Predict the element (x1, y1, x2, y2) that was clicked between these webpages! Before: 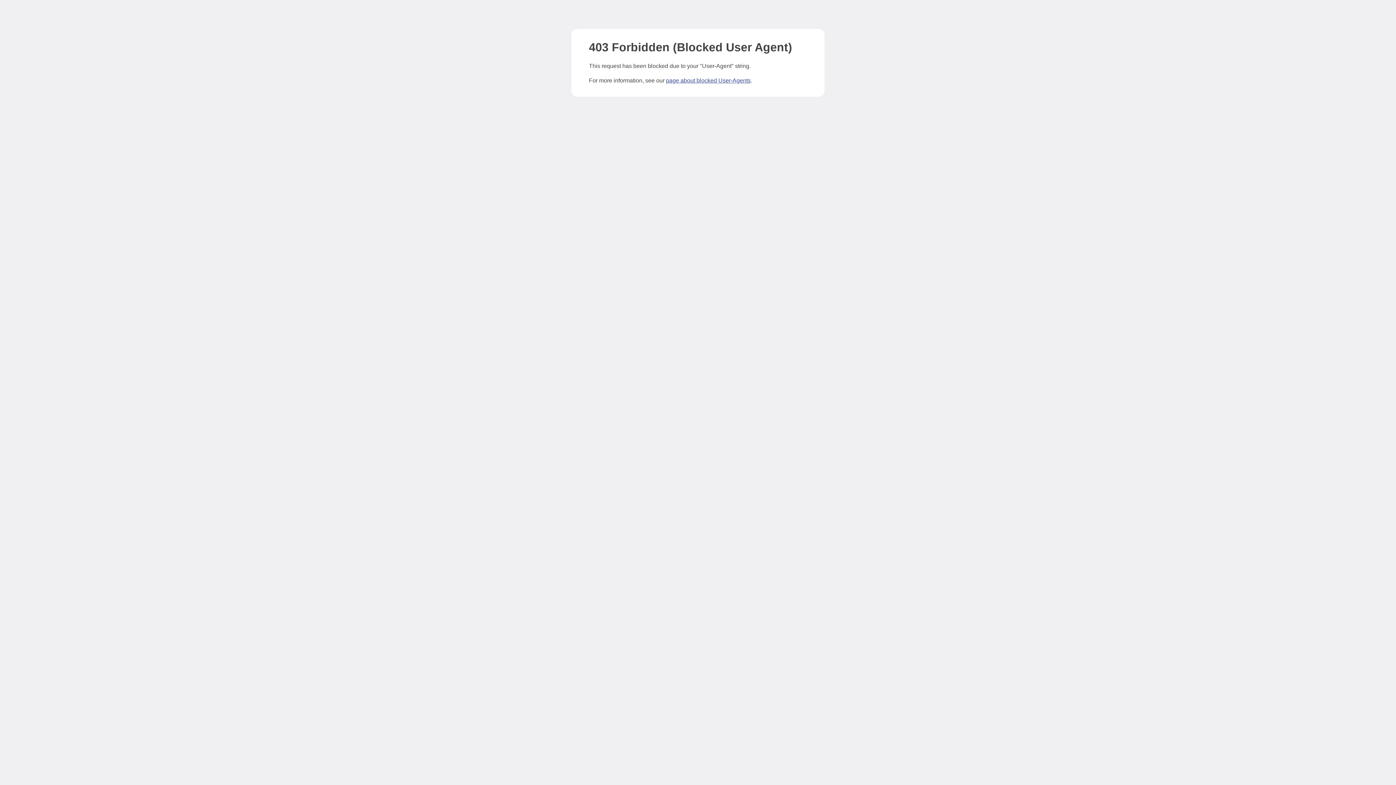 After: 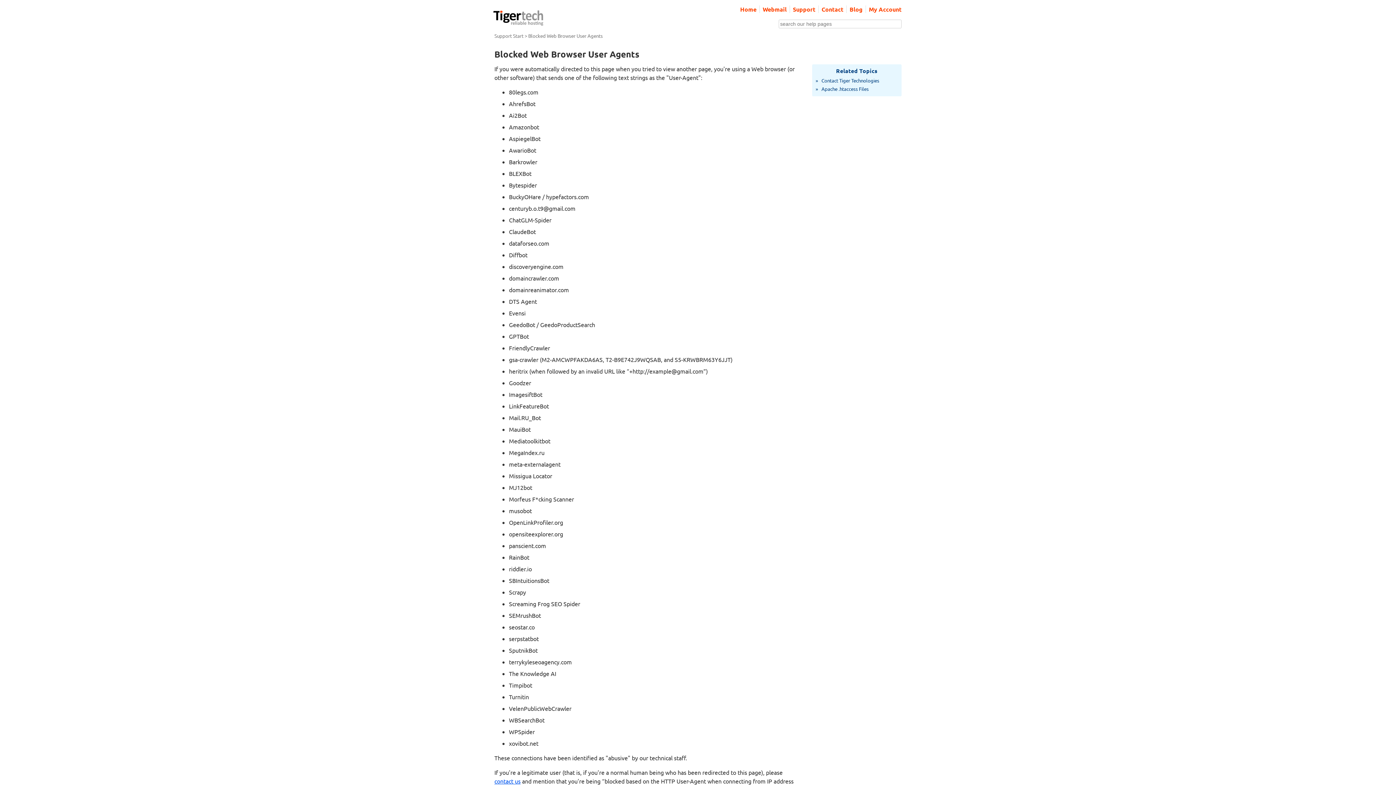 Action: bbox: (666, 77, 750, 83) label: page about blocked User-Agents